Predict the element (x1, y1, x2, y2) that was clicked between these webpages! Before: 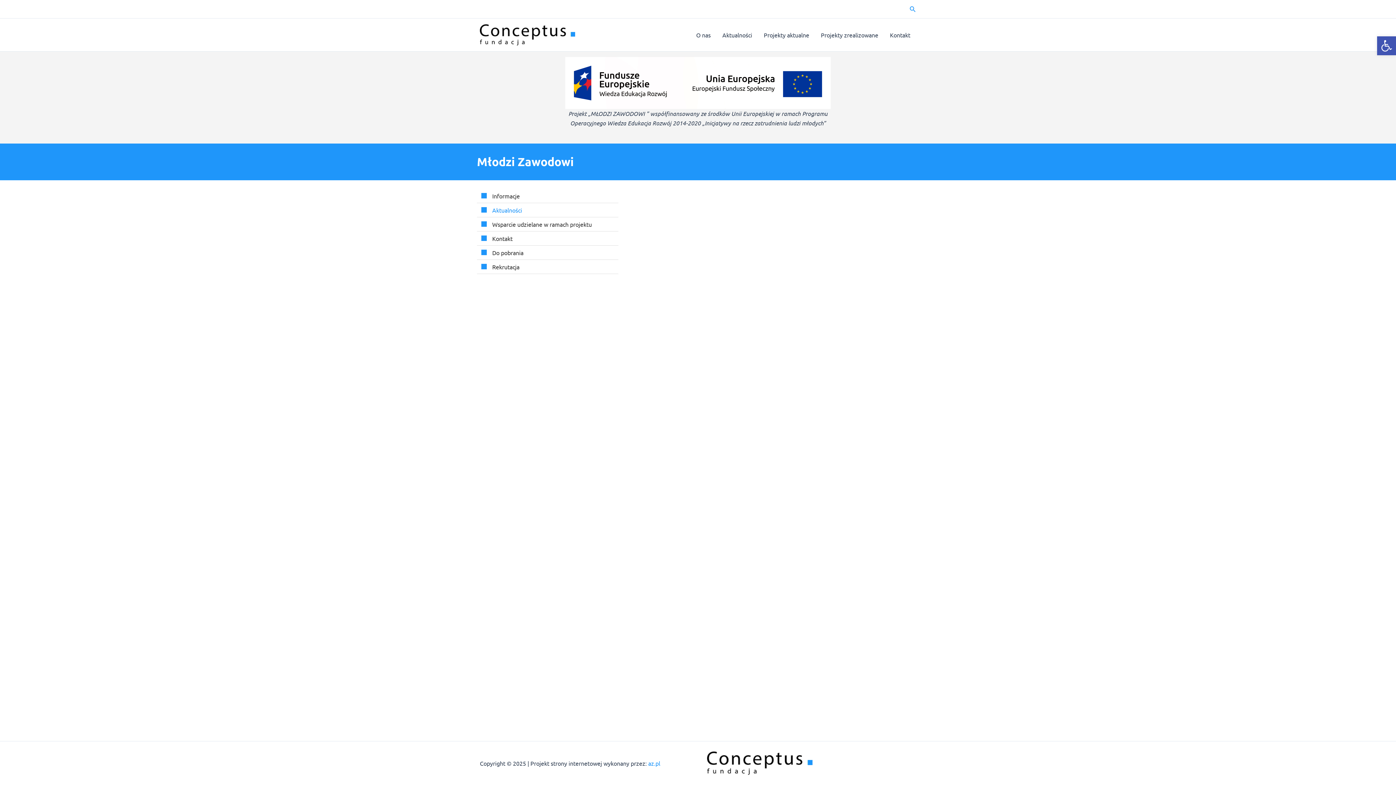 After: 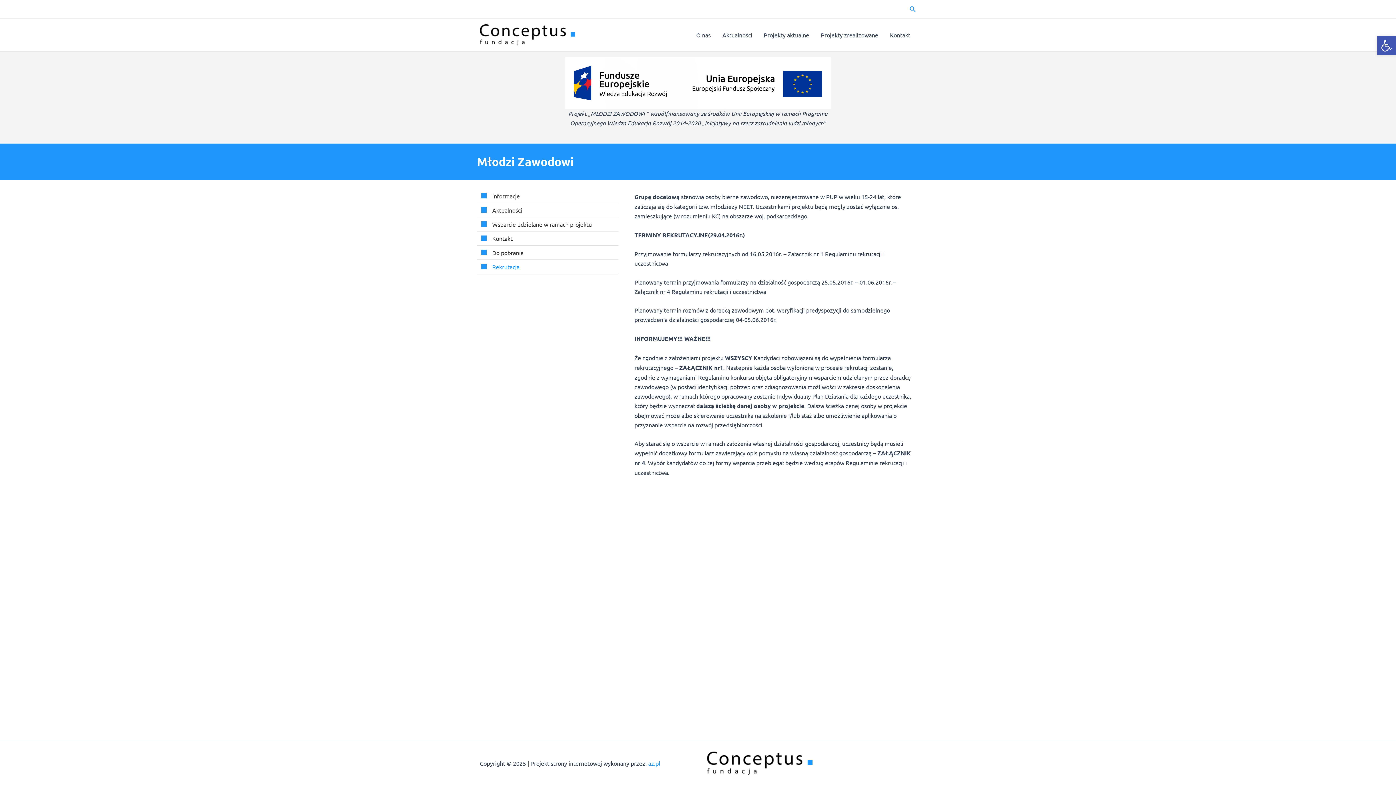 Action: label: Rekrutacja bbox: (492, 263, 519, 270)